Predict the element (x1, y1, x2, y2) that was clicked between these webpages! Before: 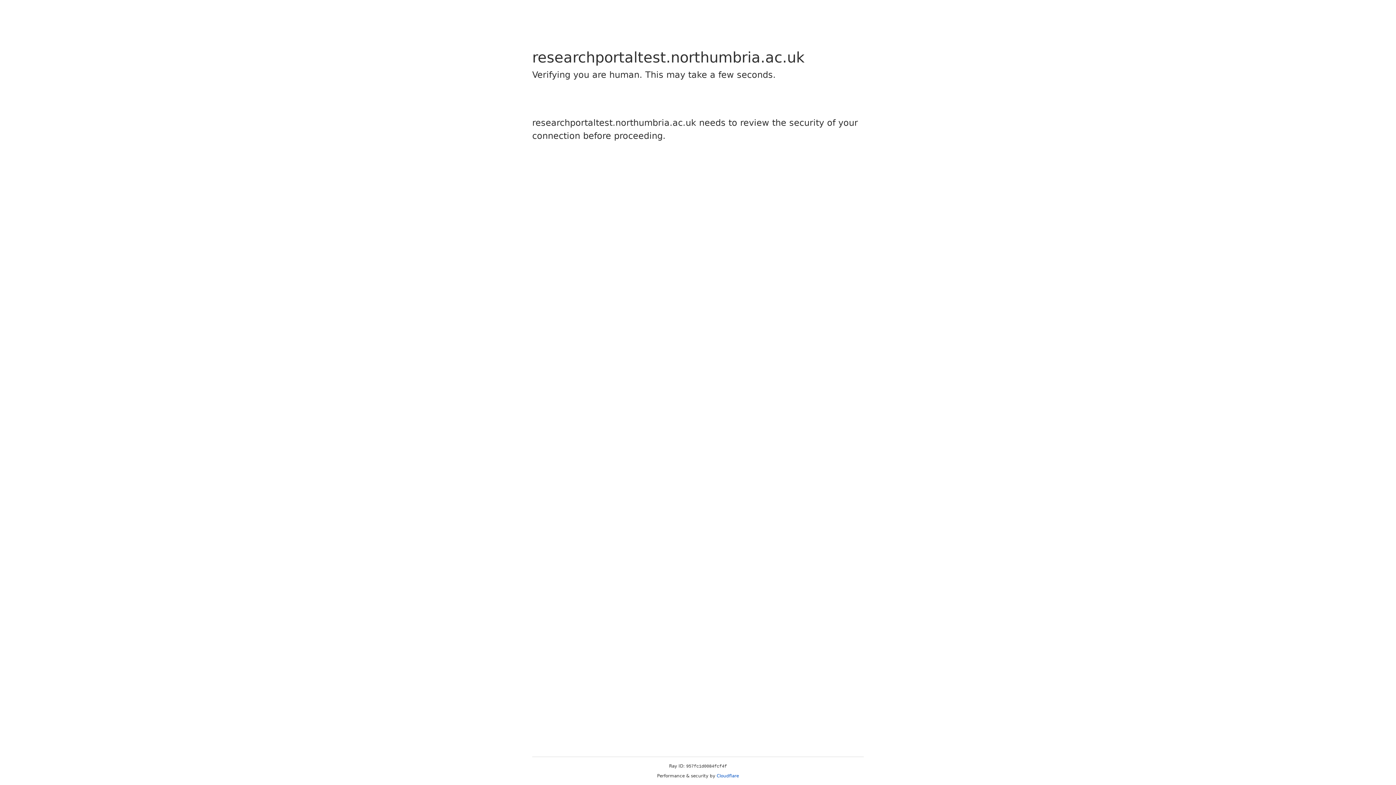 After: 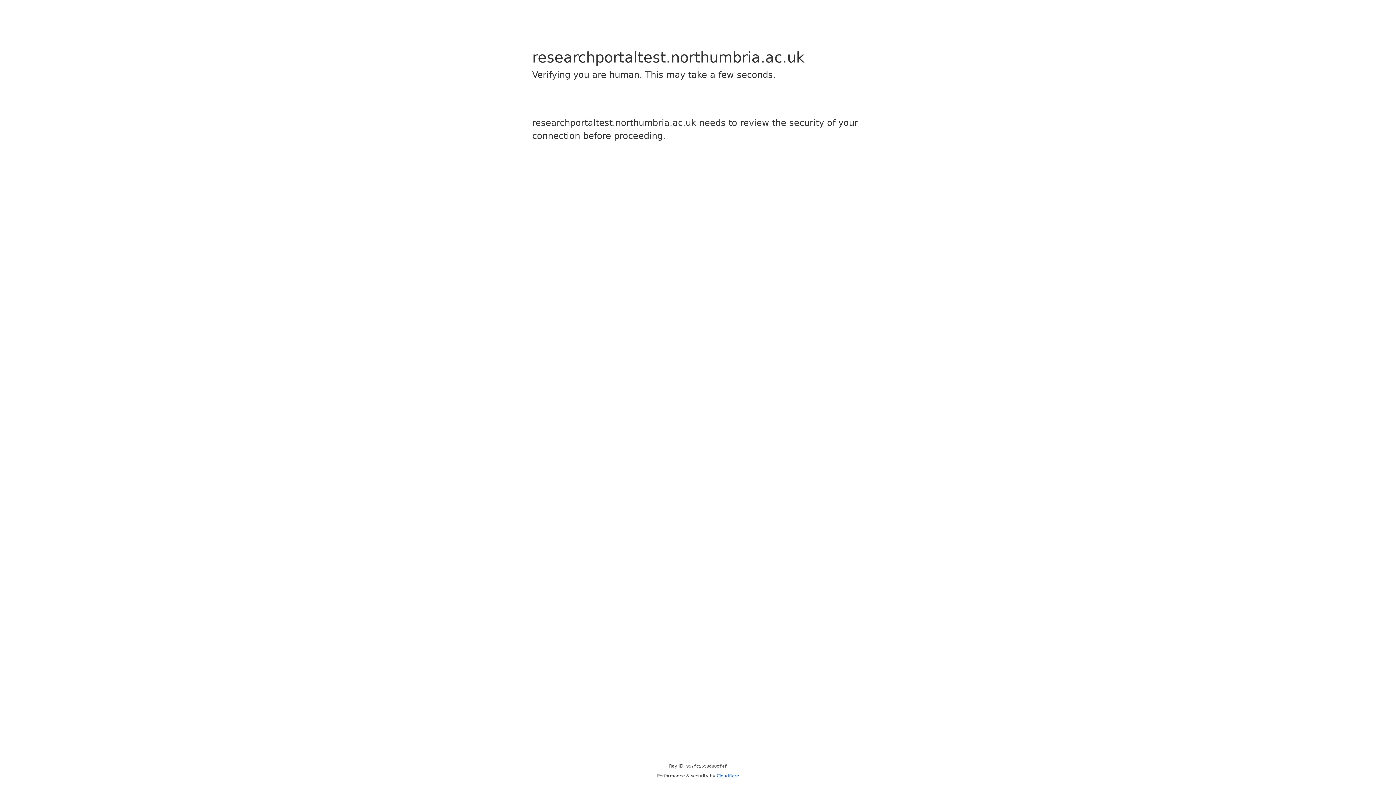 Action: label: Cloudflare bbox: (716, 773, 739, 778)